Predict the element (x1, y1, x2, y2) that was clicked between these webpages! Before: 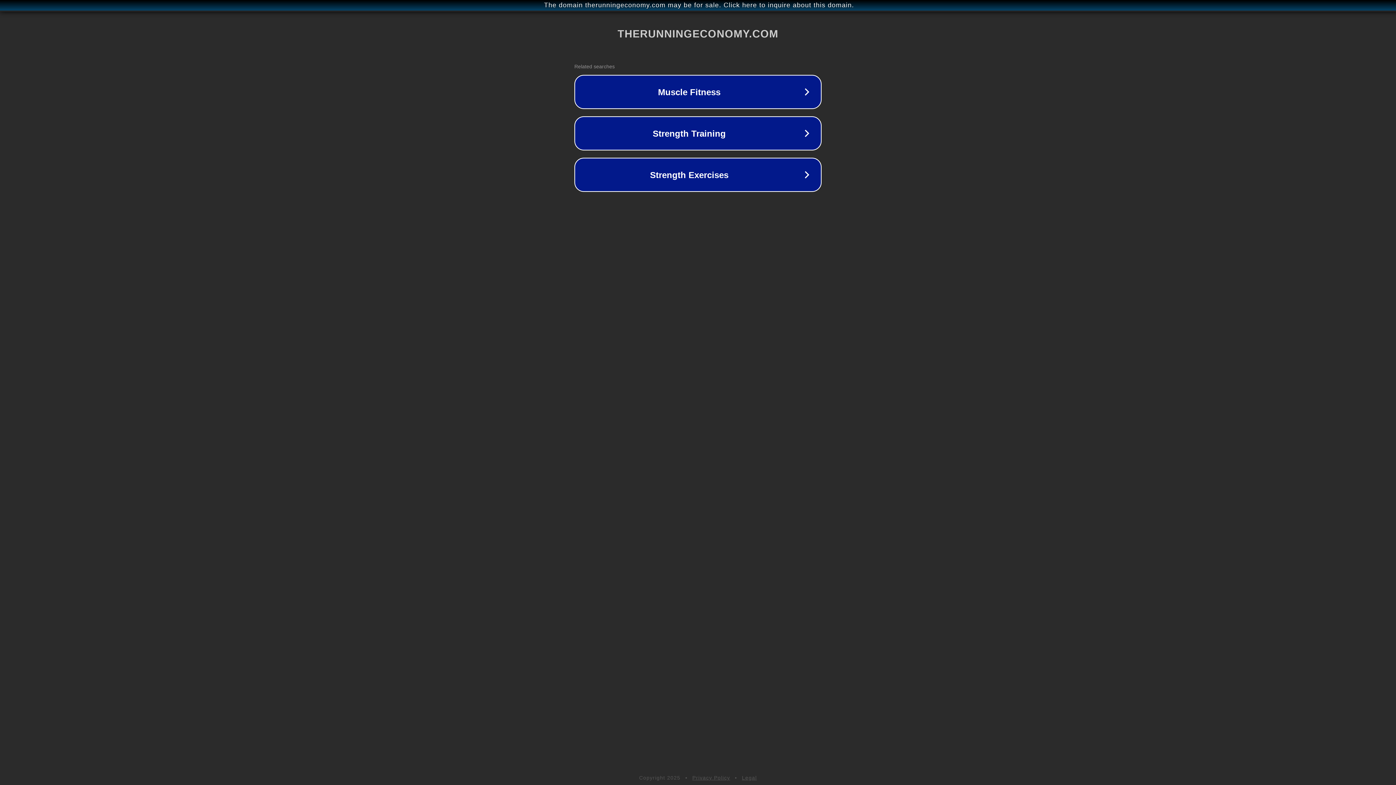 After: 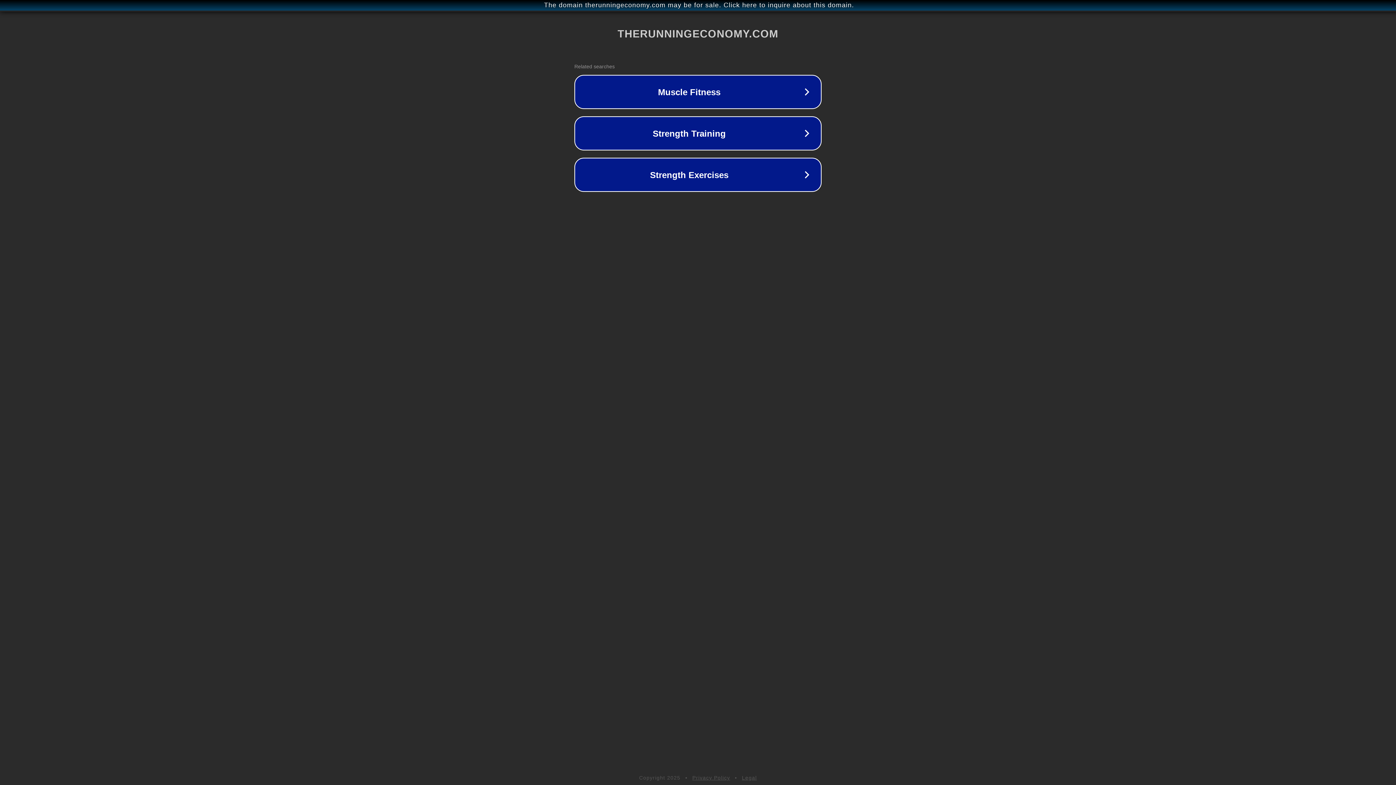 Action: label: Privacy Policy bbox: (692, 775, 730, 781)